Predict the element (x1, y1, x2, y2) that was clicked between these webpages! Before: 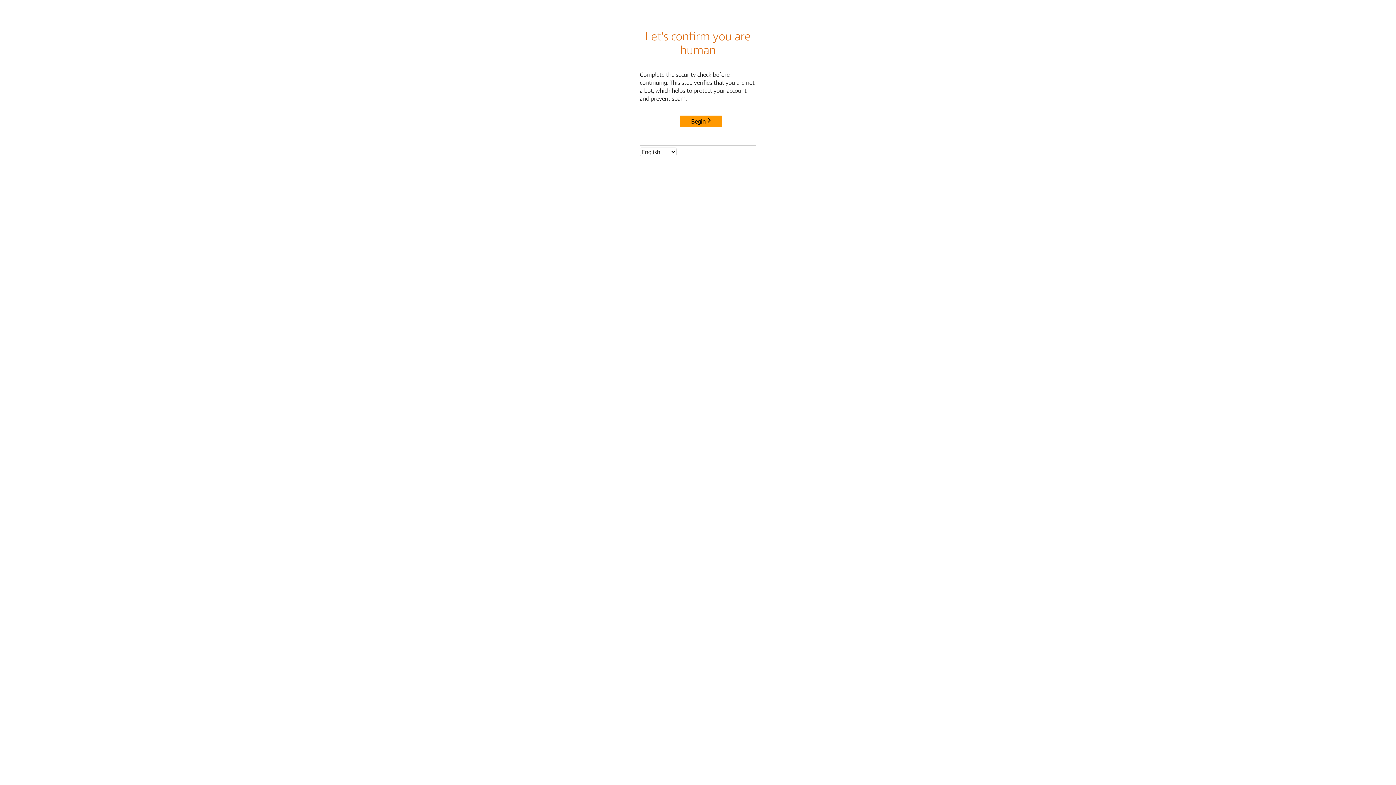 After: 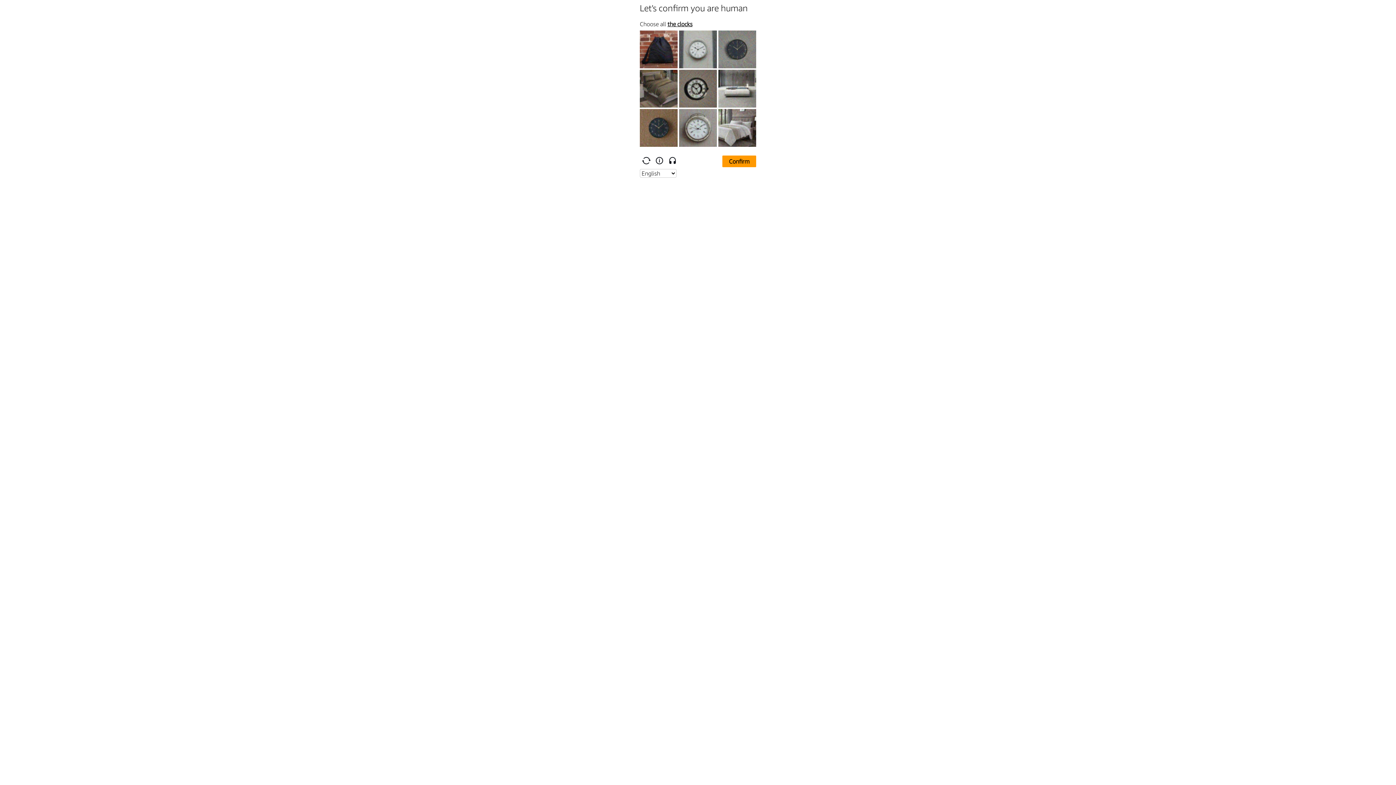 Action: label: Begin bbox: (680, 115, 722, 127)